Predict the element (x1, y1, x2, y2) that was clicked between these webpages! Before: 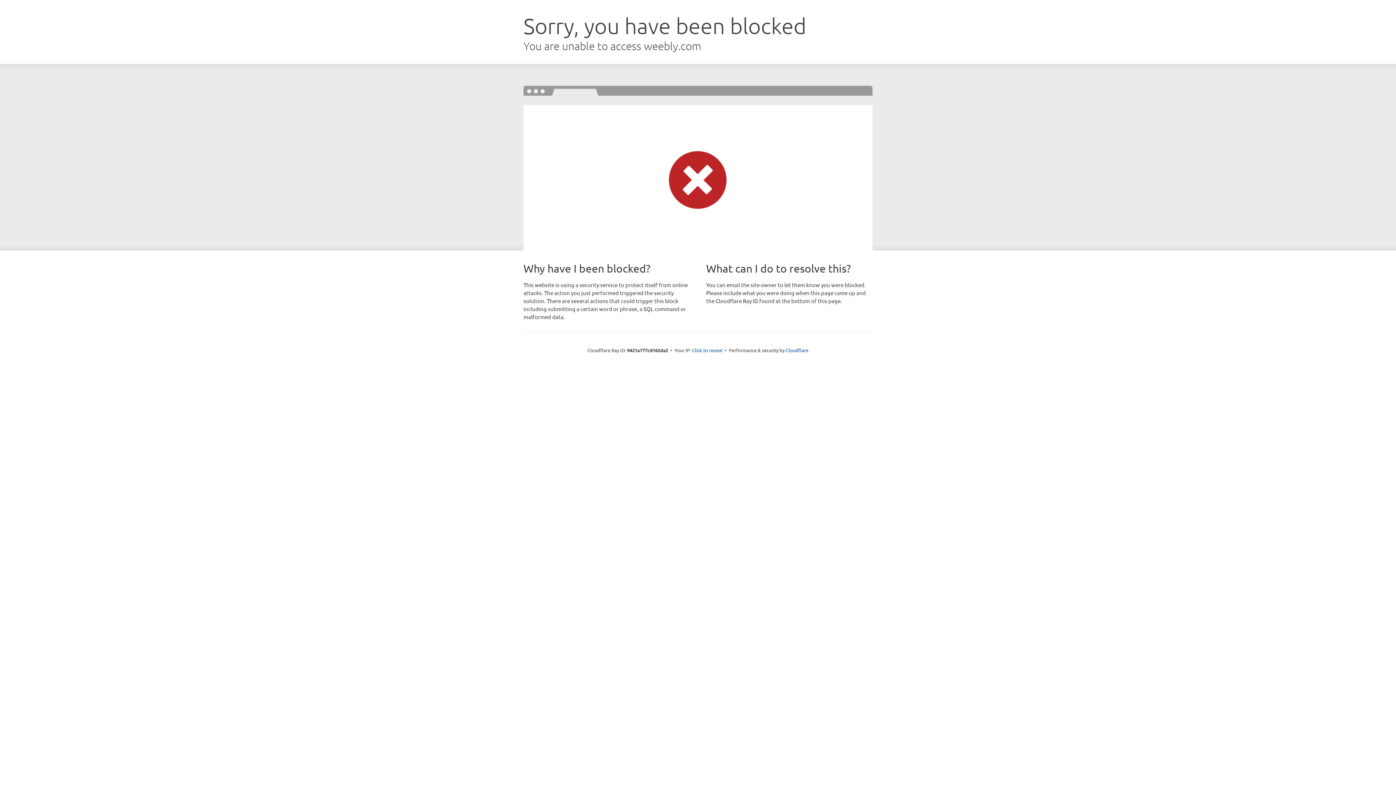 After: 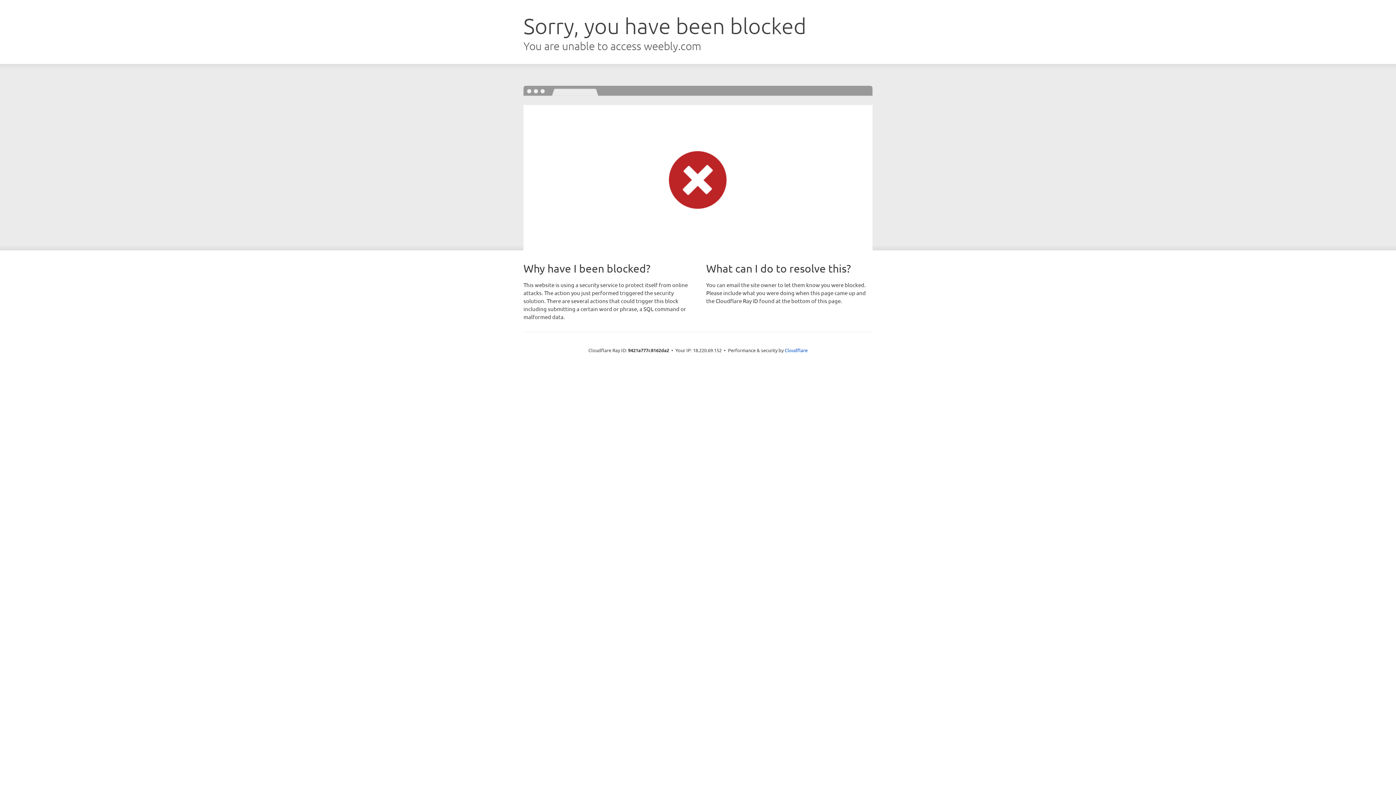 Action: label: Click to reveal bbox: (692, 346, 722, 353)